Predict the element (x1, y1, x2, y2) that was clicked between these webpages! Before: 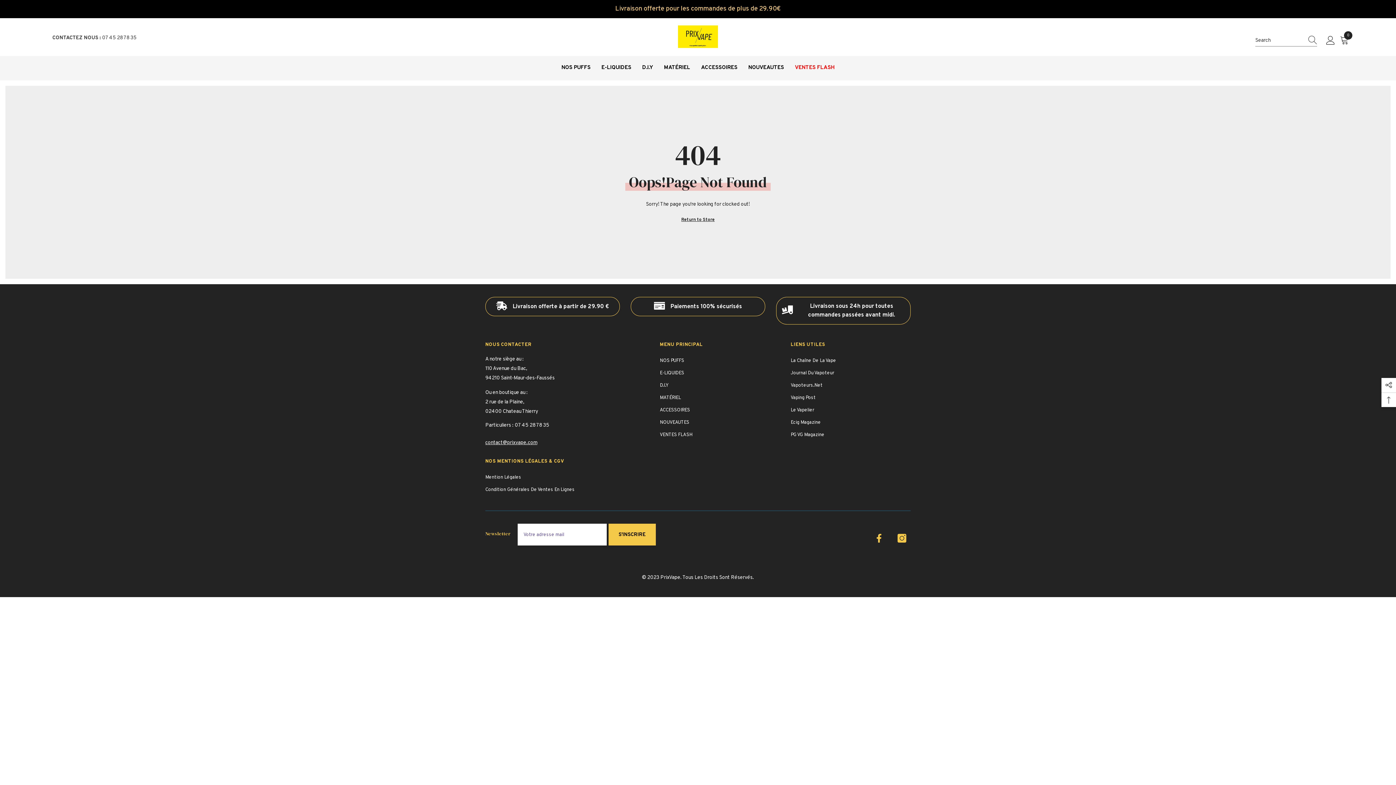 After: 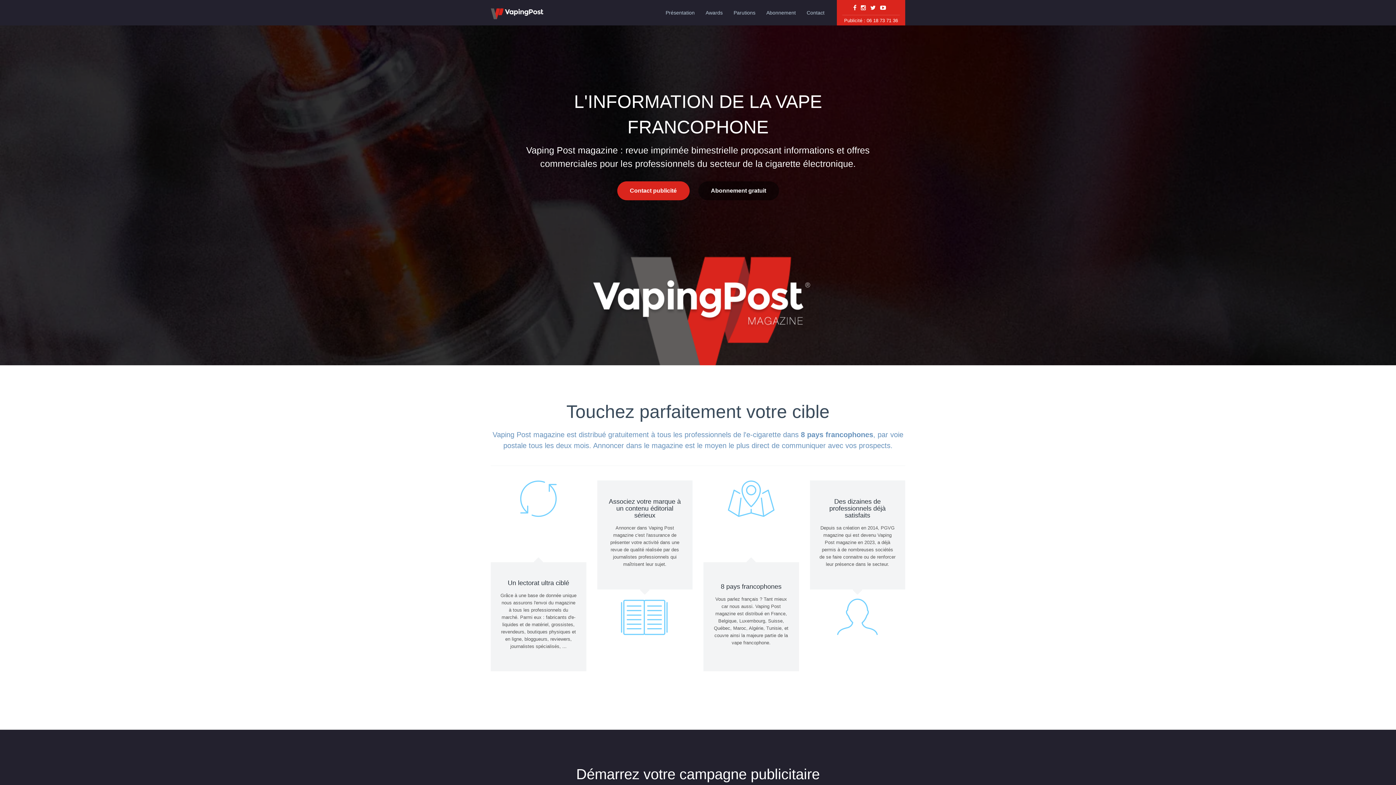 Action: label: PG VG Magazine bbox: (790, 429, 824, 441)